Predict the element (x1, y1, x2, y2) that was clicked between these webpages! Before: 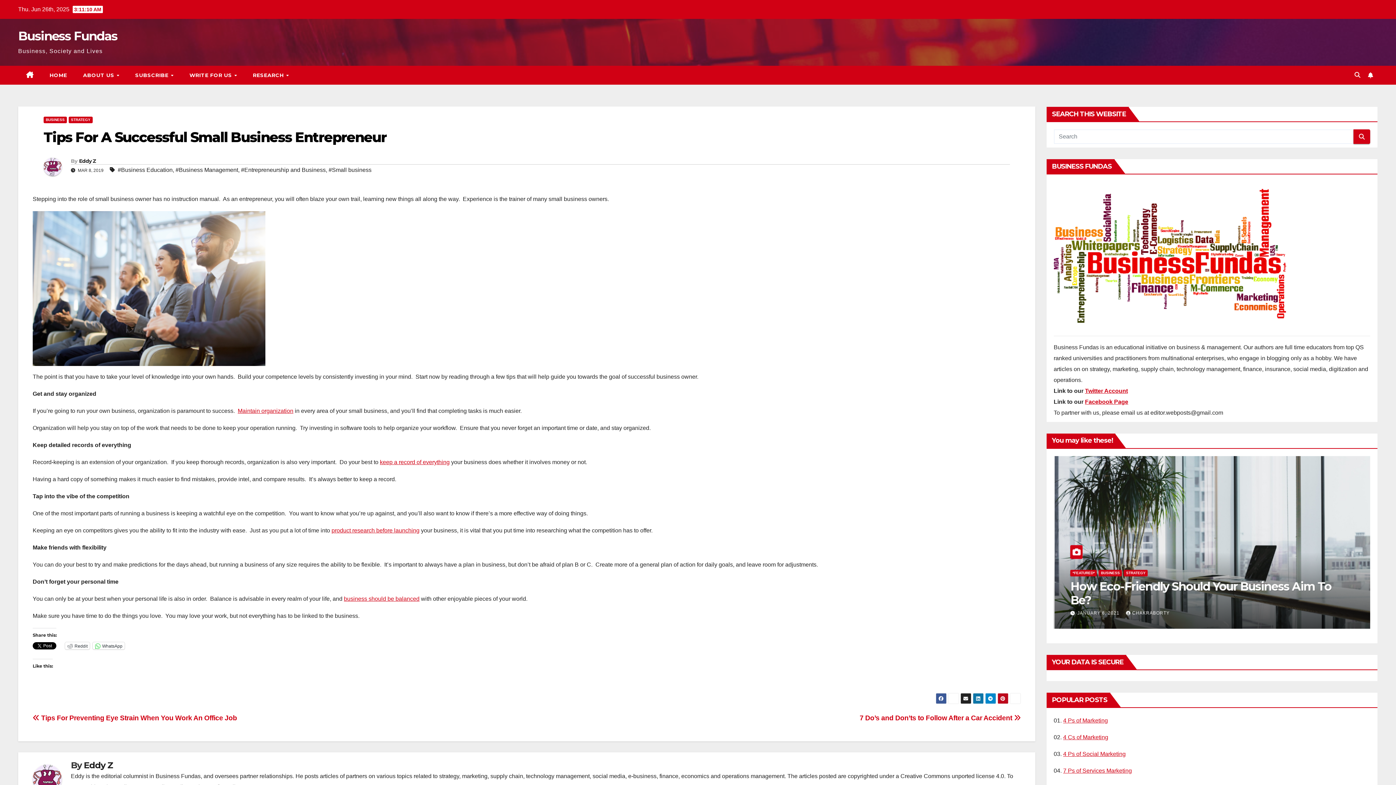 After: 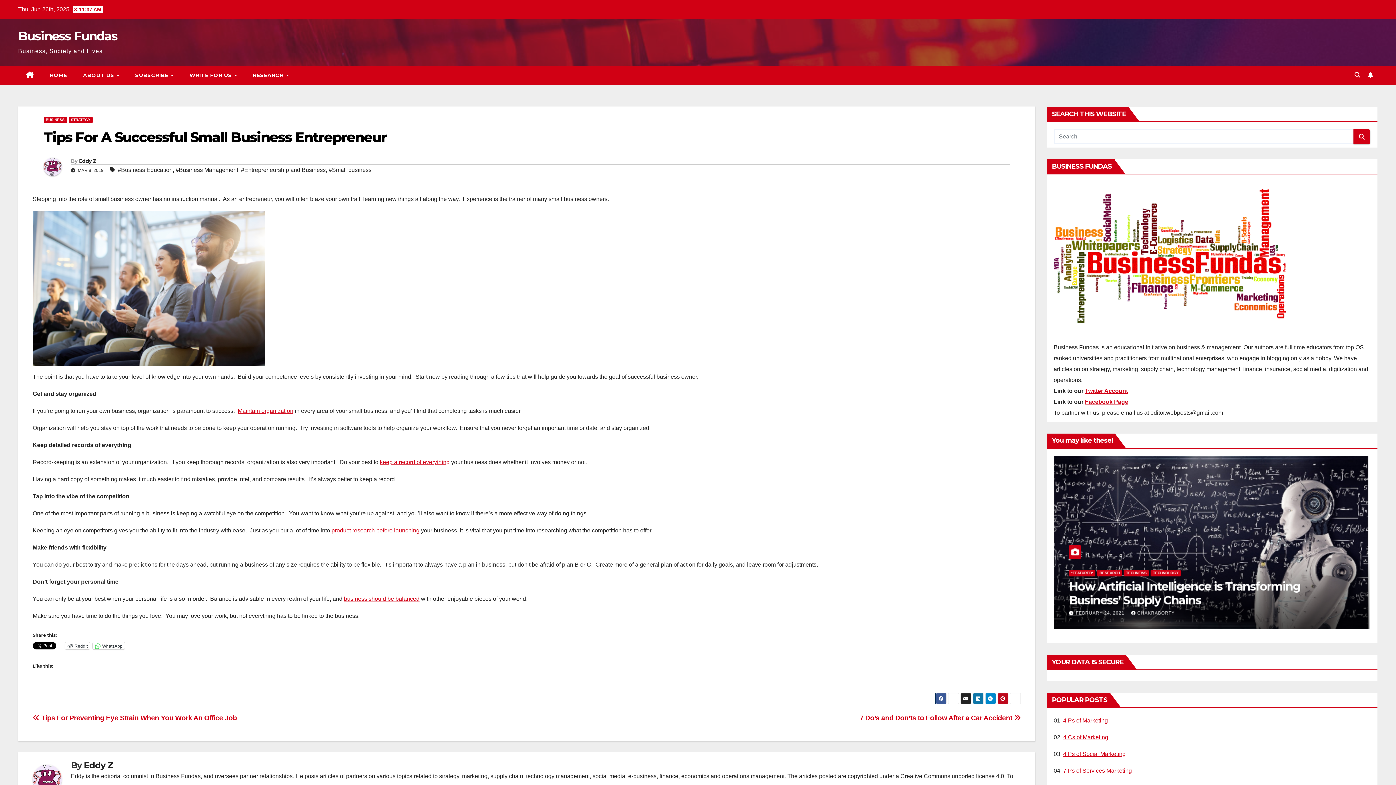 Action: bbox: (935, 693, 946, 704)